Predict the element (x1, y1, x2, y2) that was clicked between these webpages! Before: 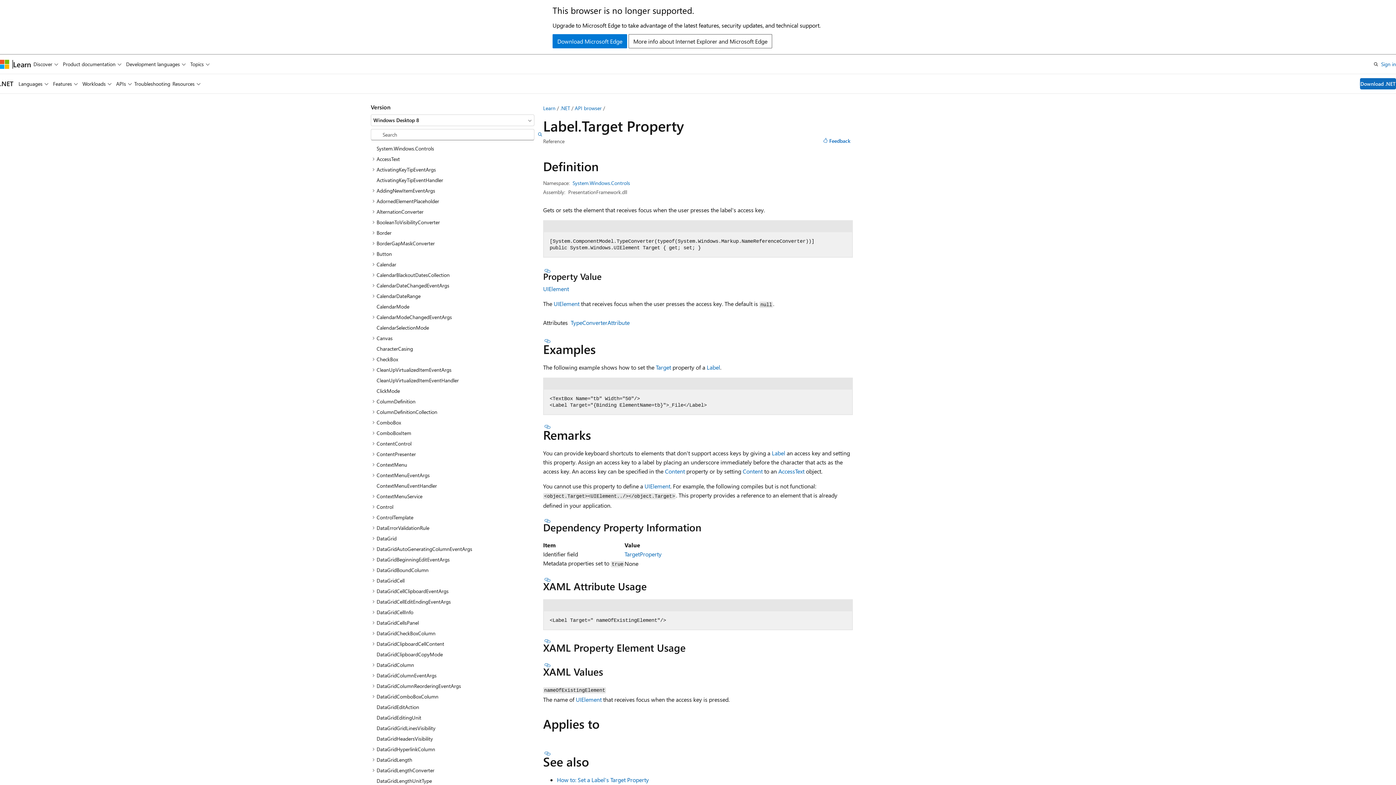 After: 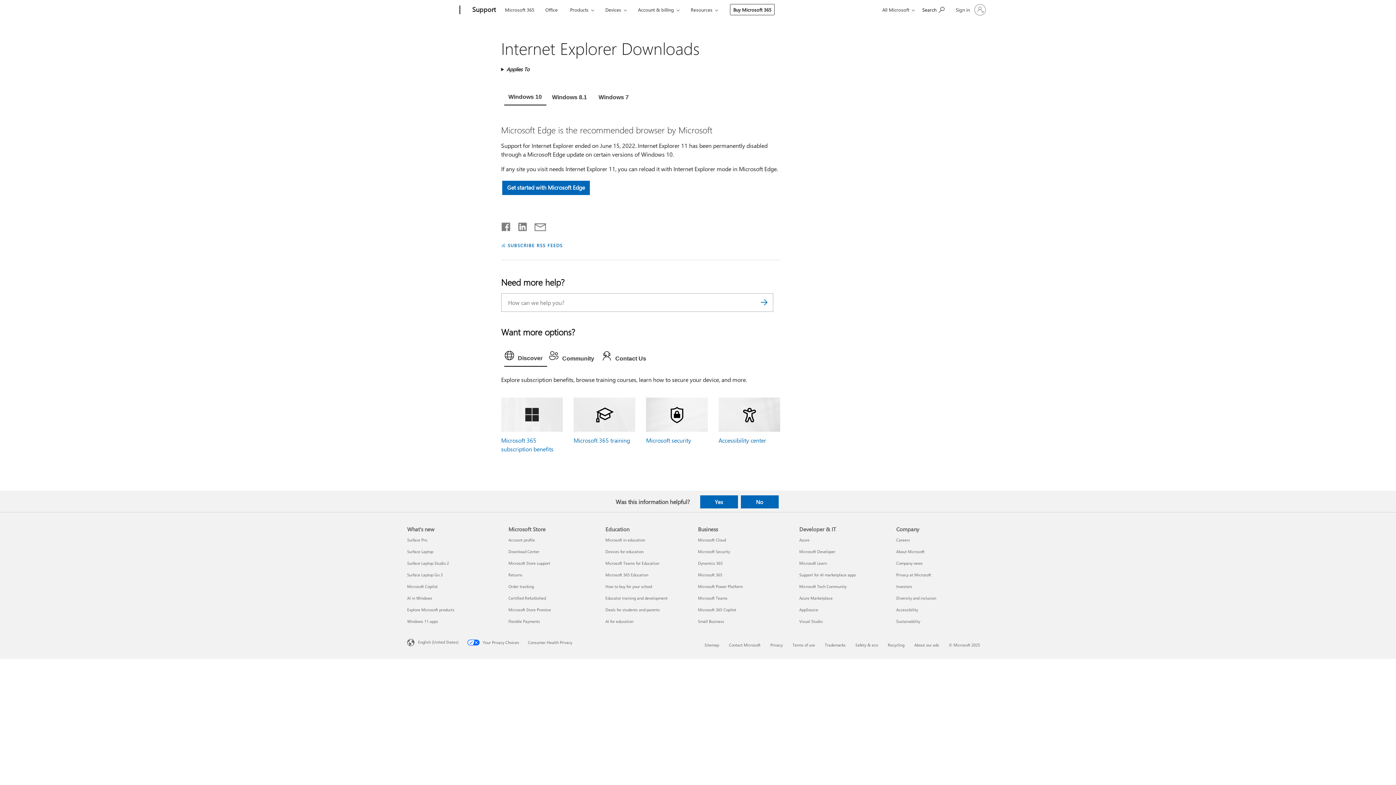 Action: bbox: (552, 34, 627, 48) label: Download Microsoft Edge